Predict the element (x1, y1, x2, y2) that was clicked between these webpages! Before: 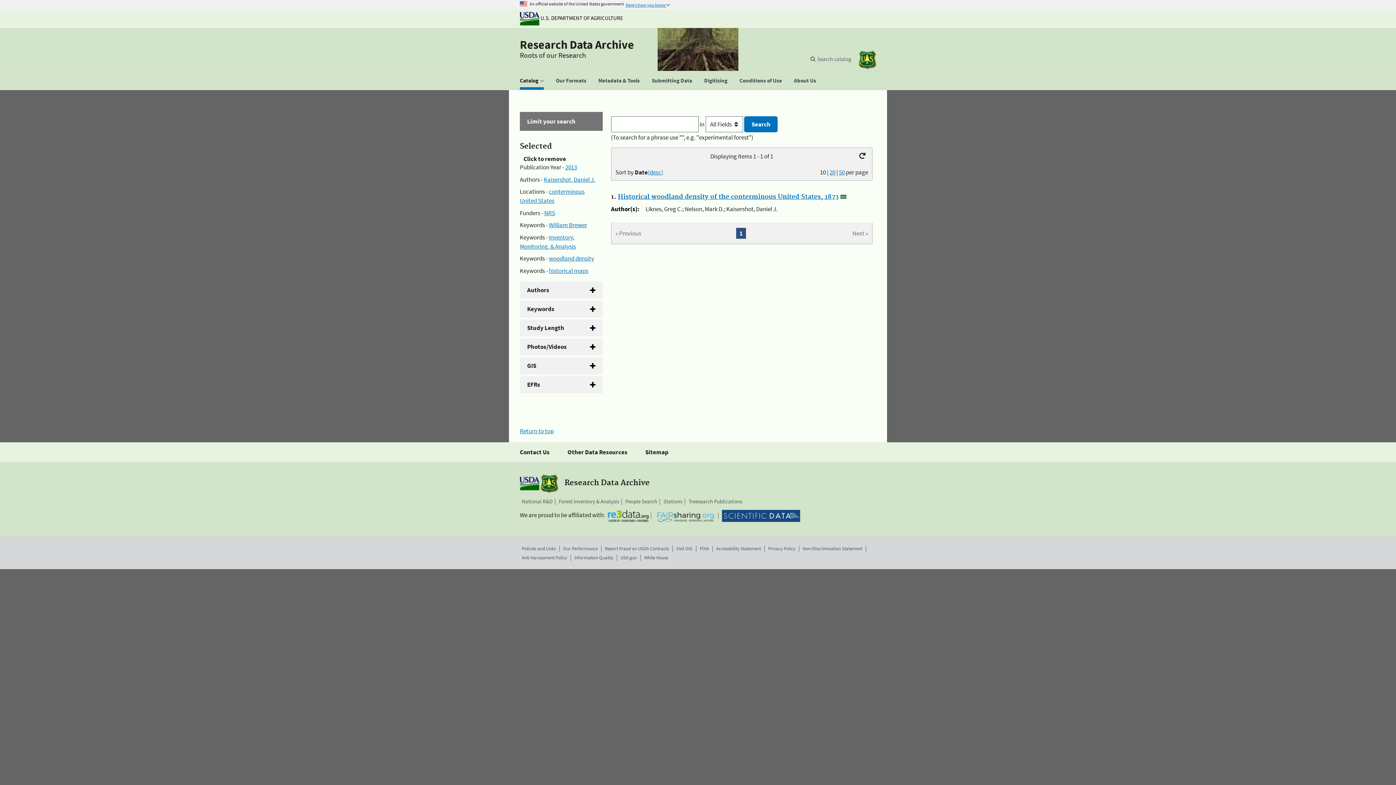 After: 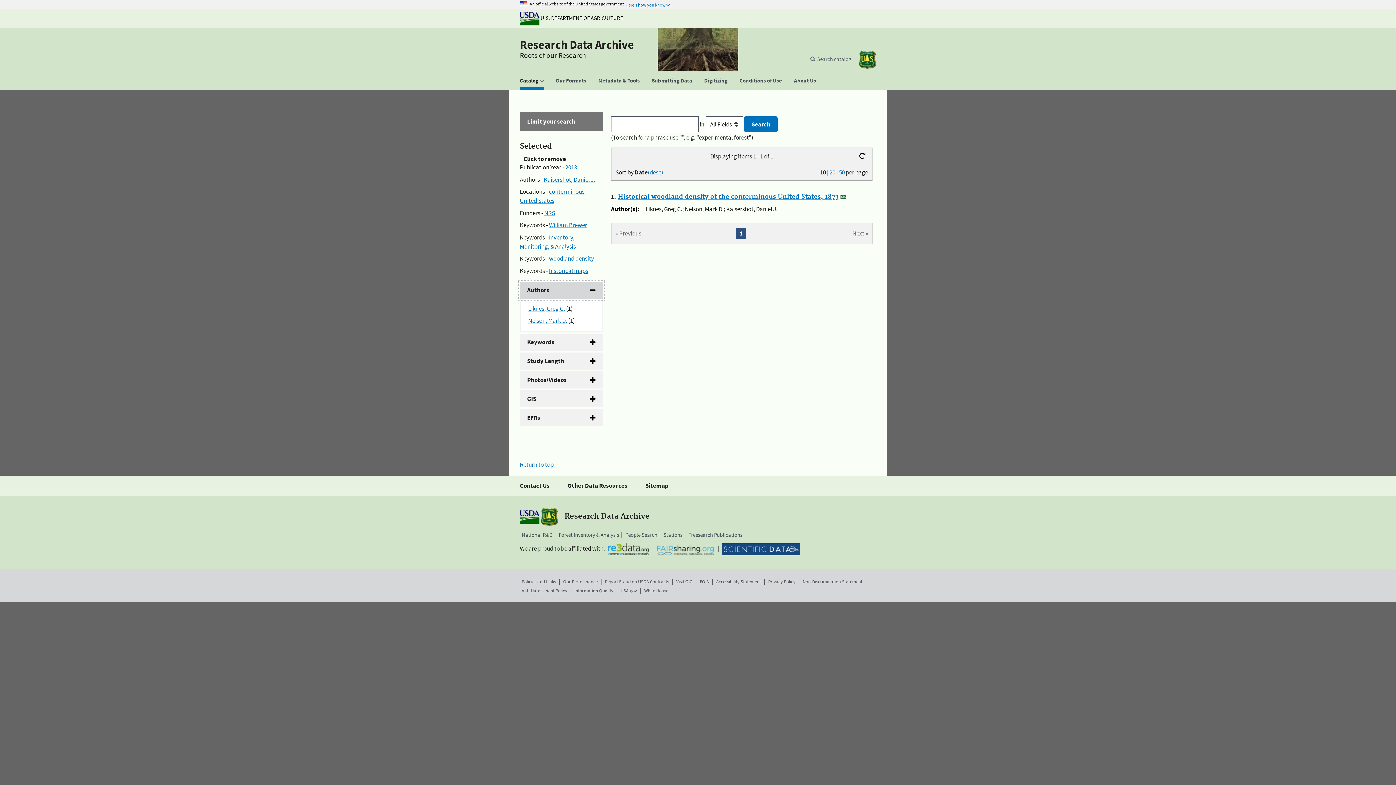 Action: label: Authors bbox: (520, 281, 602, 298)